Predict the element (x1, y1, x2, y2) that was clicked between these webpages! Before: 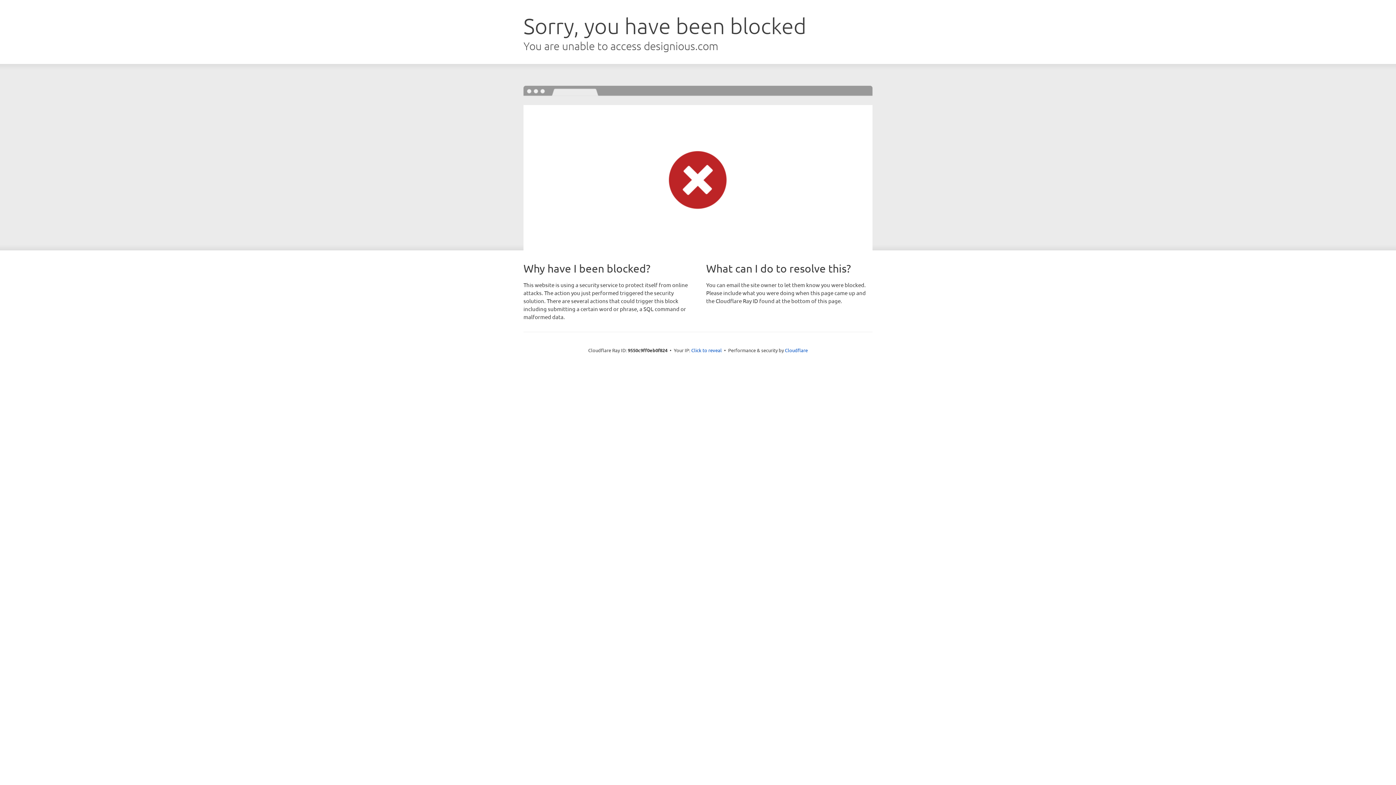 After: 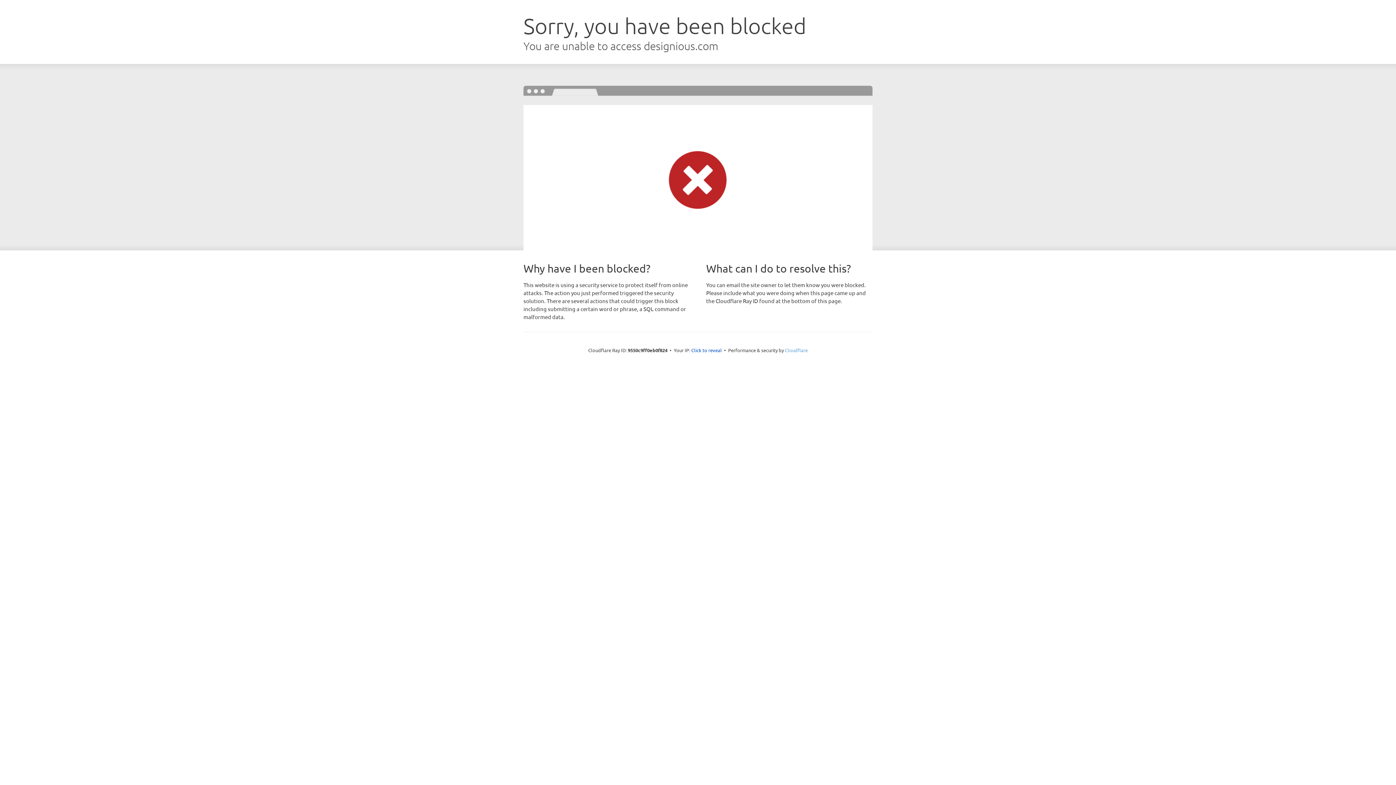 Action: bbox: (785, 347, 808, 353) label: Cloudflare